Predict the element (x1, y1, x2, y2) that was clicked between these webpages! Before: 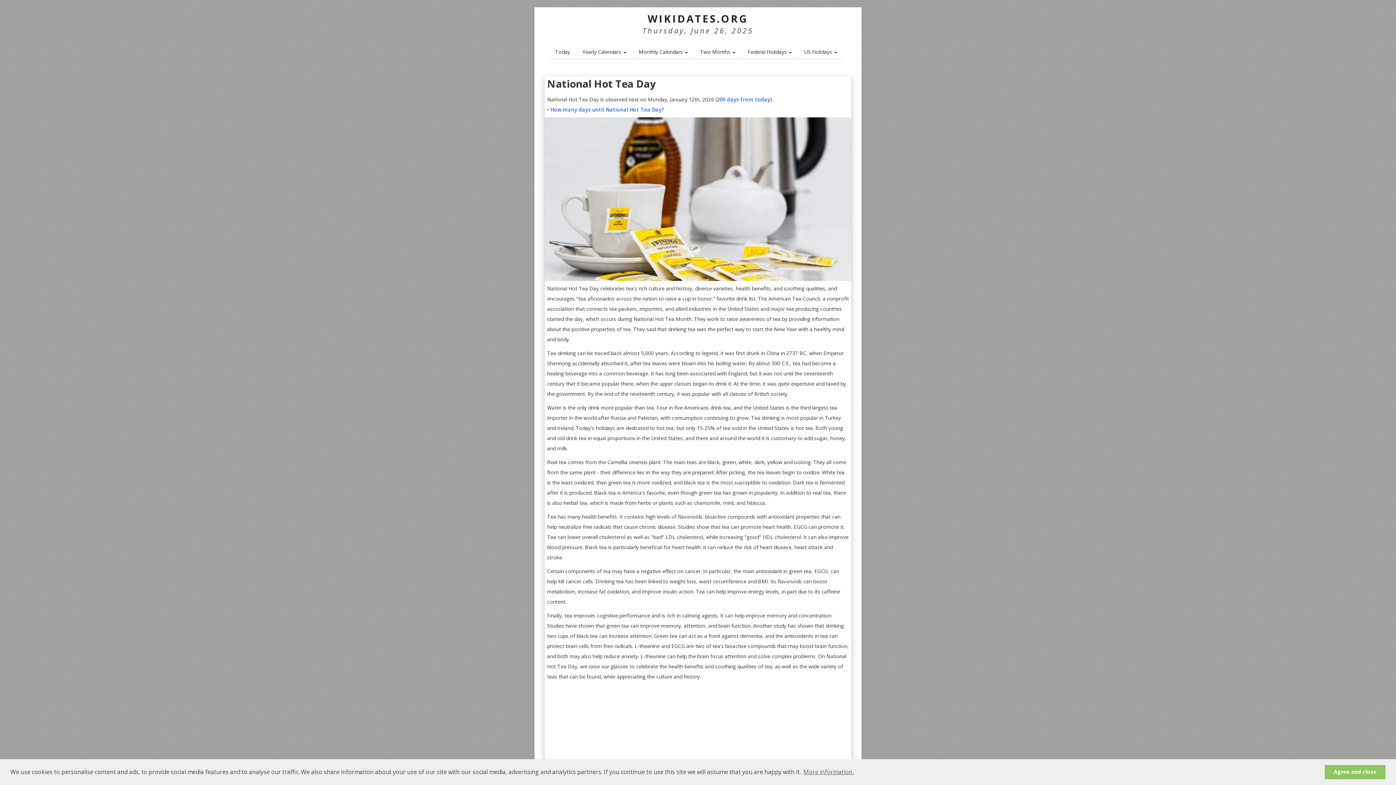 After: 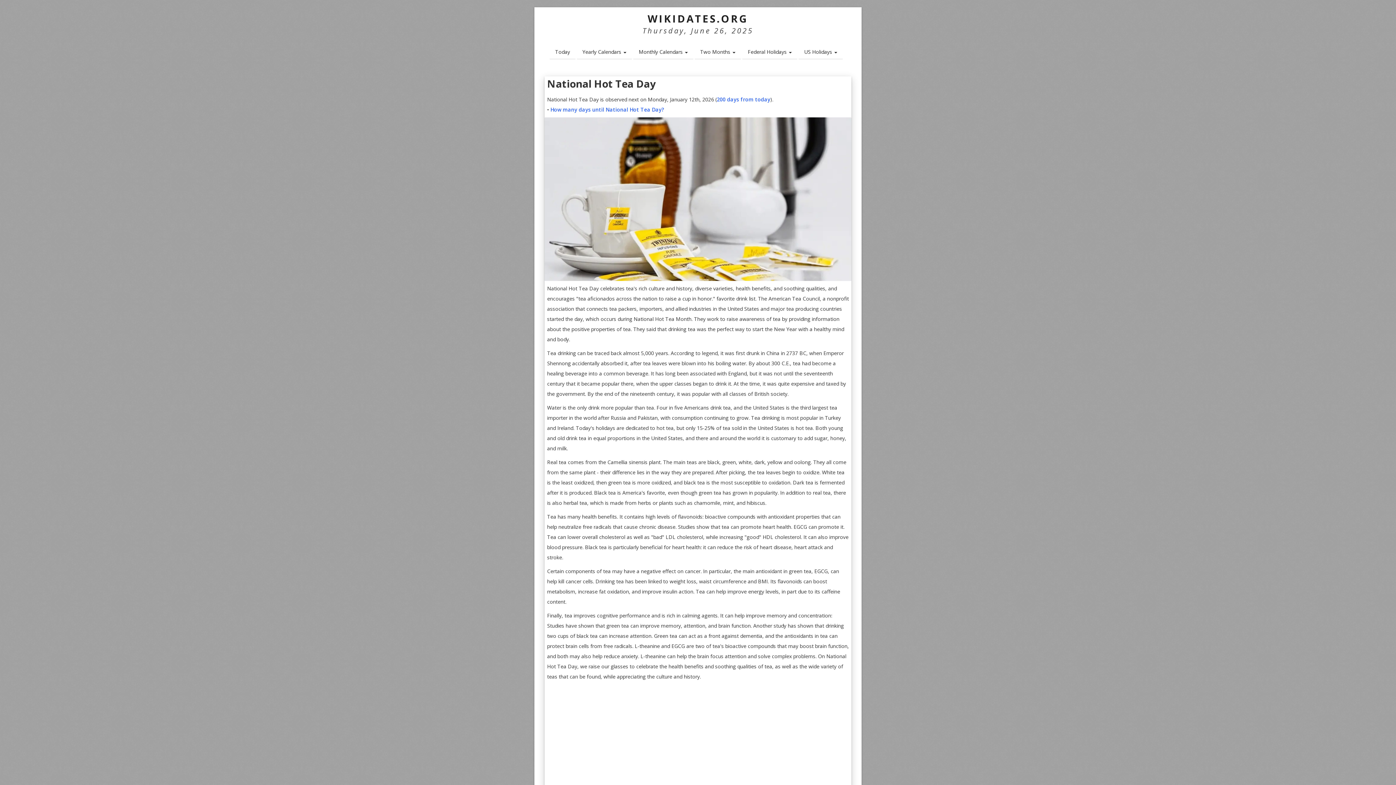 Action: bbox: (1325, 765, 1385, 779) label: dismiss cookie message